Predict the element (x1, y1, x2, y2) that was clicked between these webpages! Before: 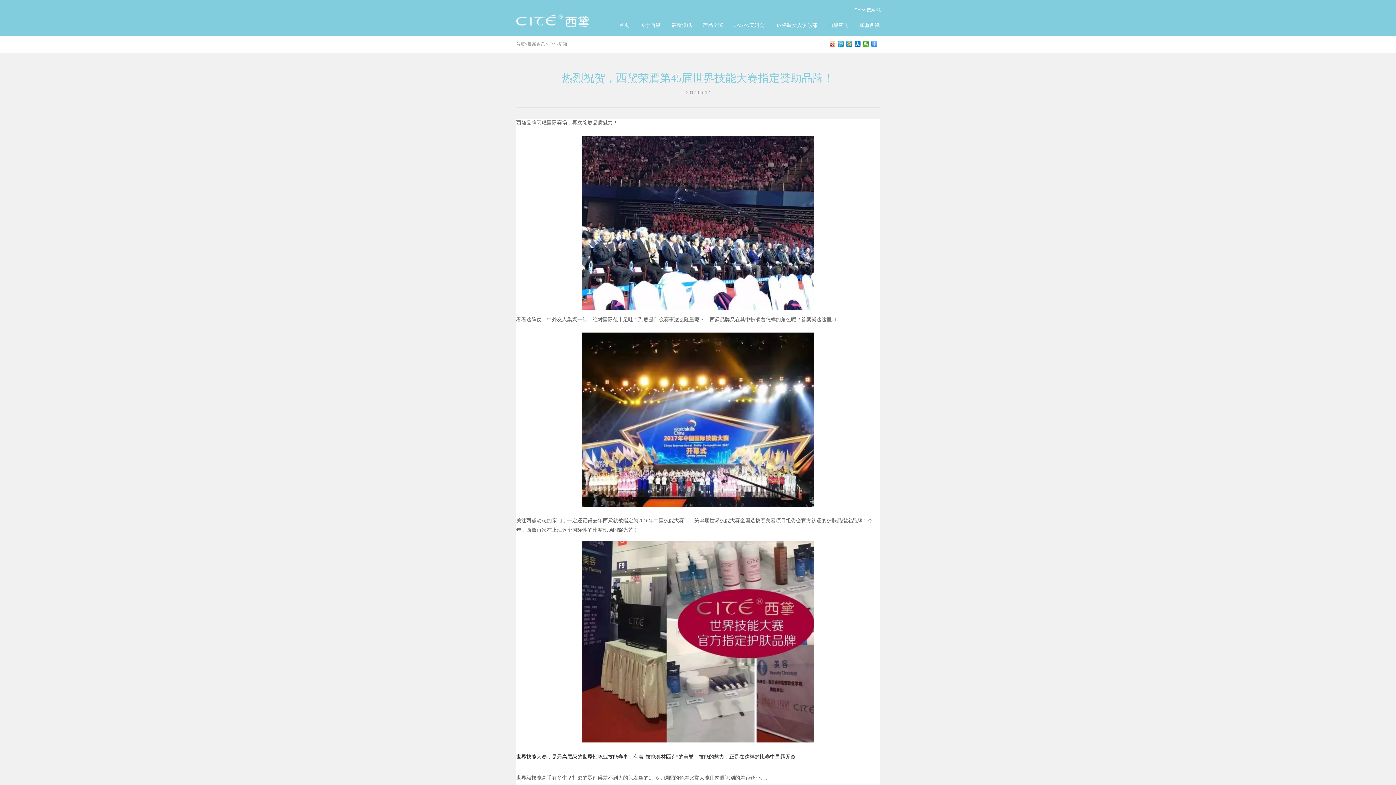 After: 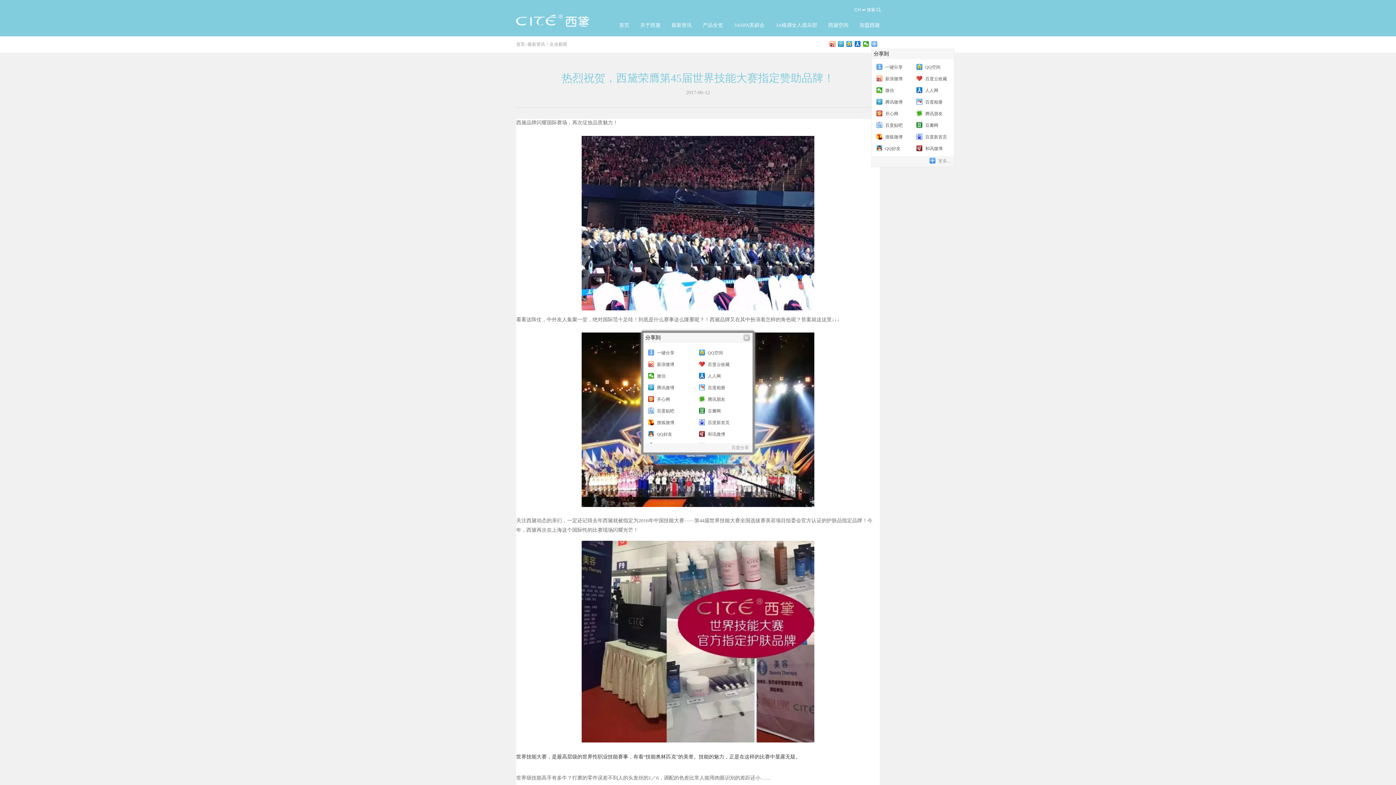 Action: bbox: (871, 41, 877, 46)